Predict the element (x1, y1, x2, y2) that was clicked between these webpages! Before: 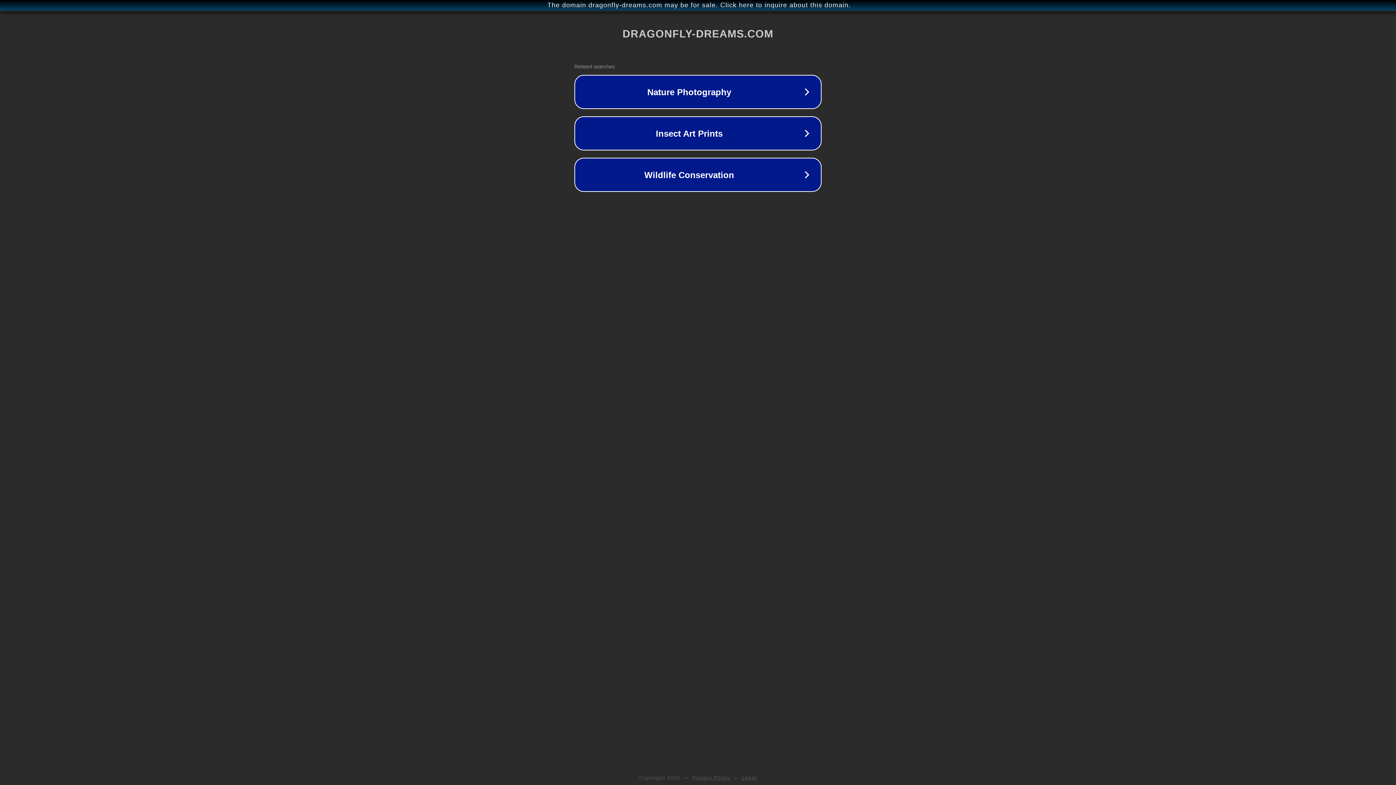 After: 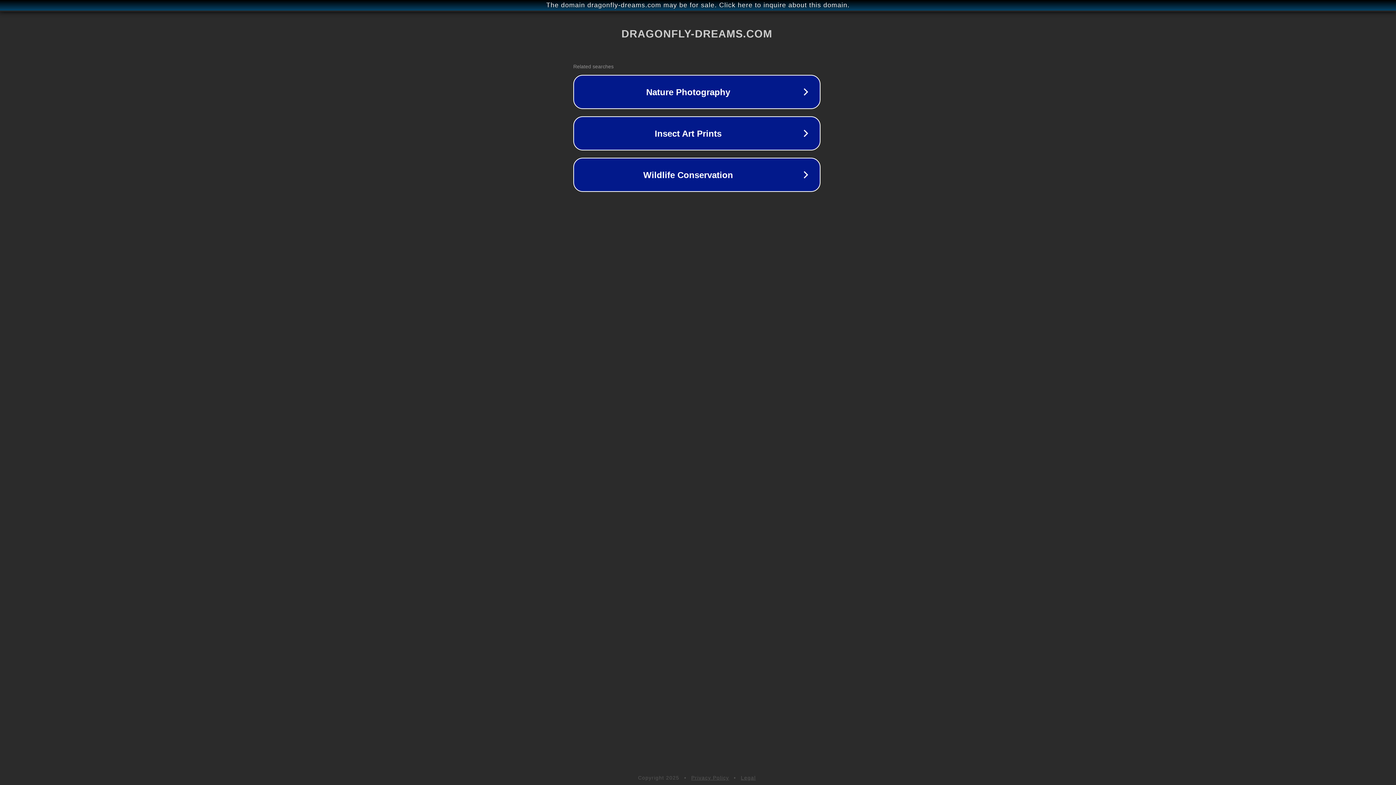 Action: bbox: (1, 1, 1397, 9) label: The domain dragonfly-dreams.com may be for sale. Click here to inquire about this domain.